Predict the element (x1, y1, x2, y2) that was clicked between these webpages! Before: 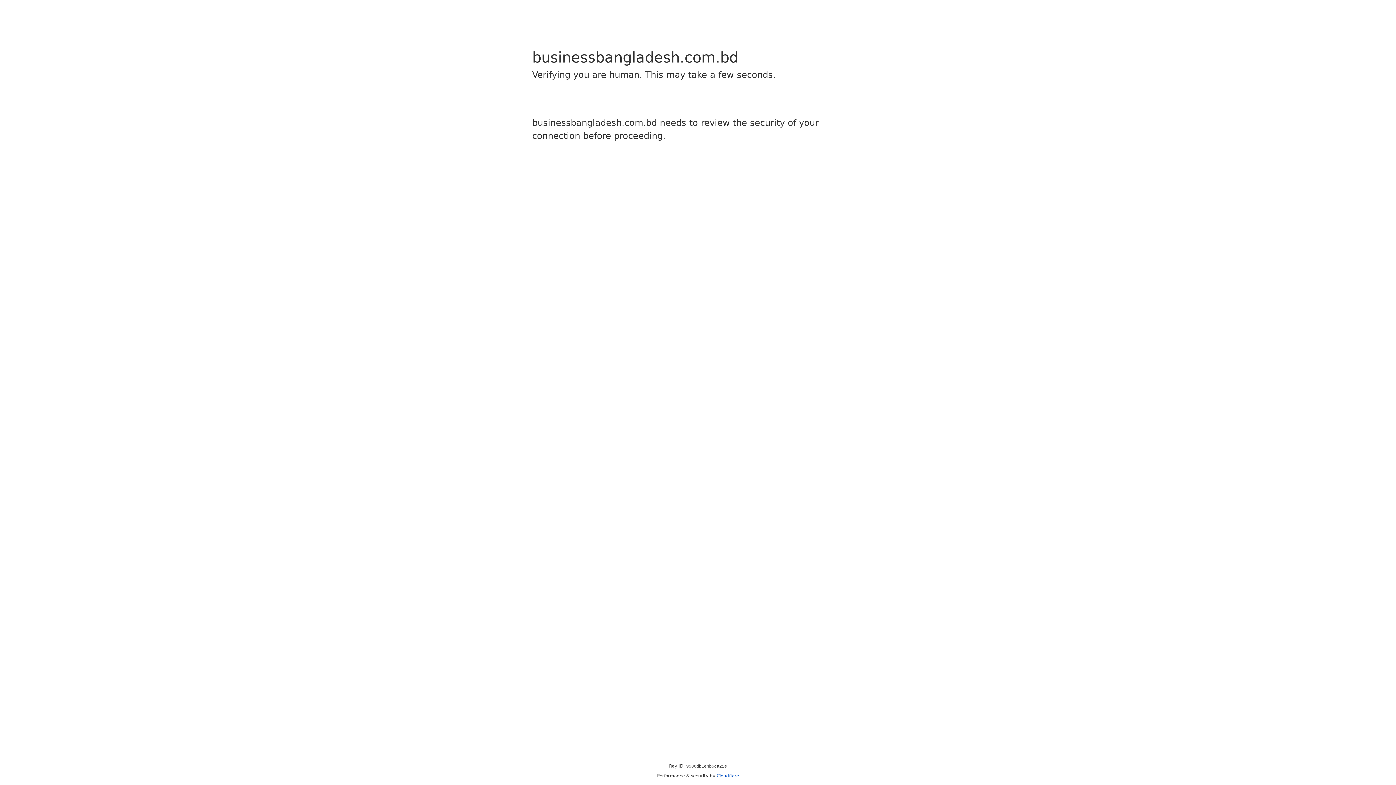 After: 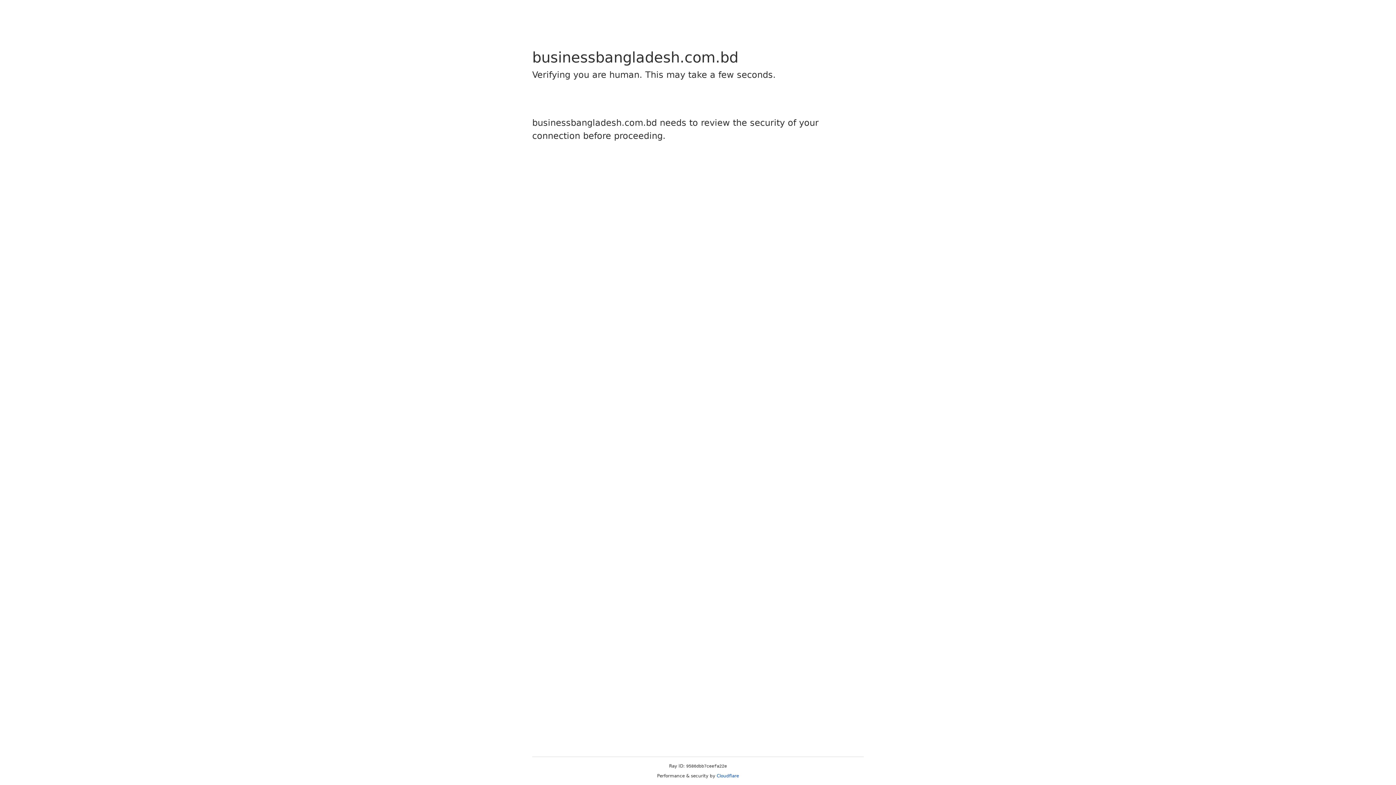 Action: bbox: (716, 773, 739, 778) label: Cloudflare